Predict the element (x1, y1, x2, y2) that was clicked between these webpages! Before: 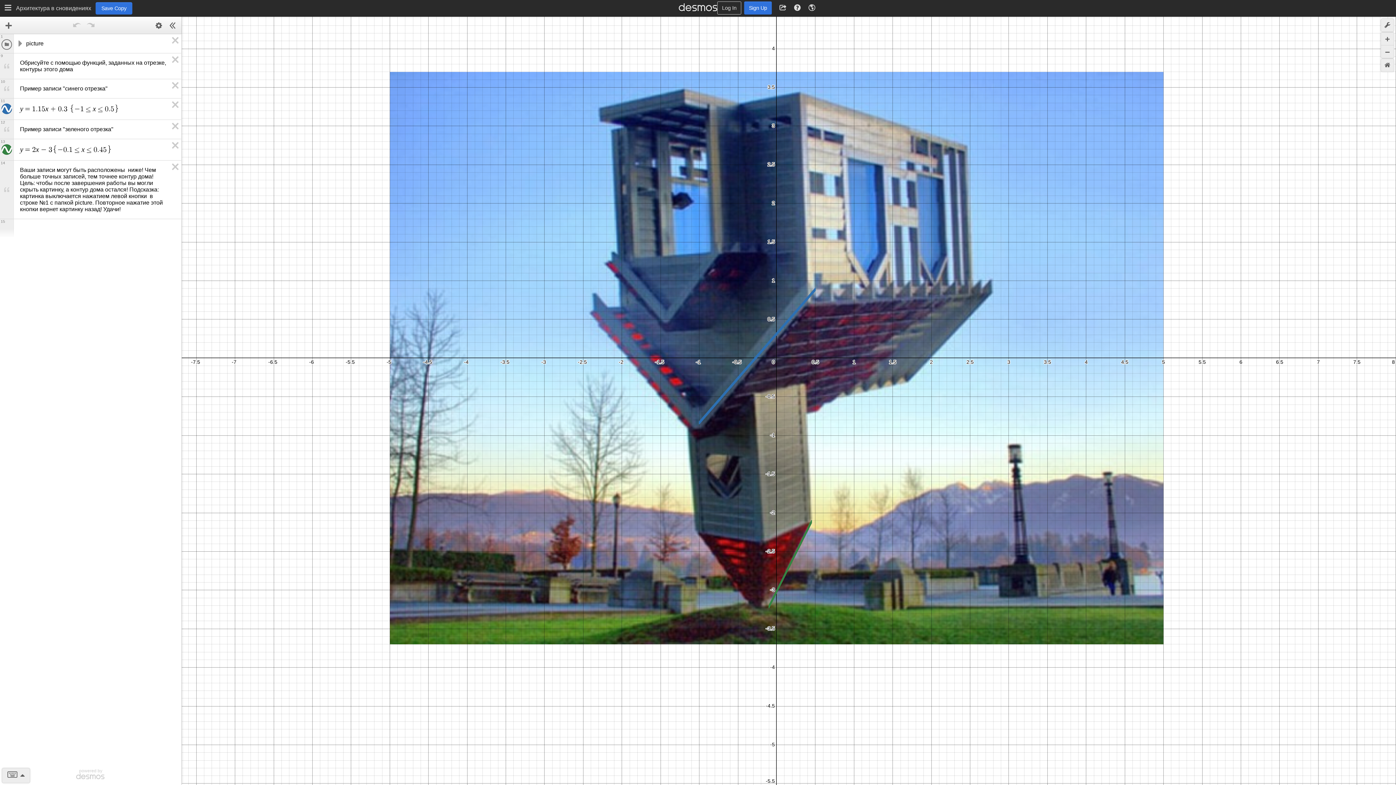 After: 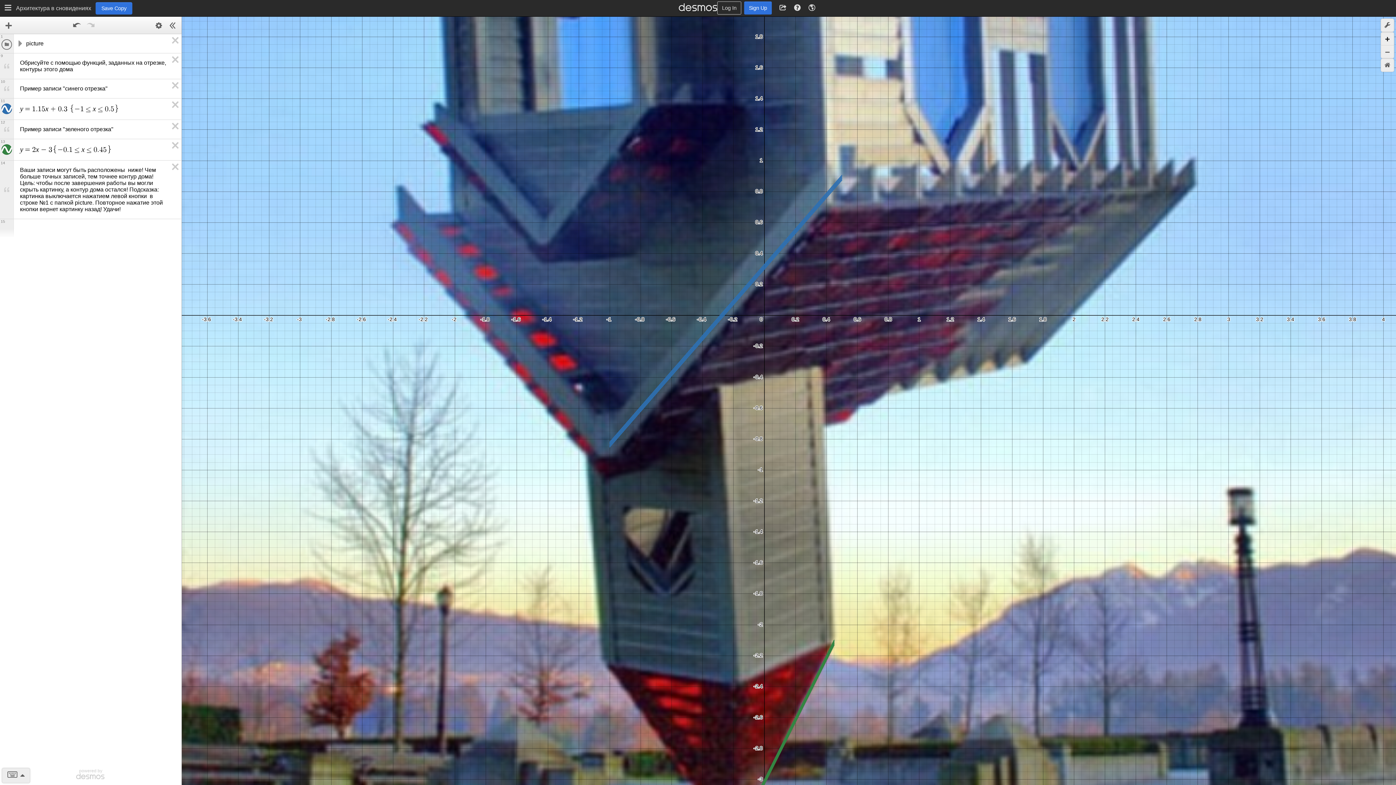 Action: label: Zoom In bbox: (1381, 32, 1394, 45)